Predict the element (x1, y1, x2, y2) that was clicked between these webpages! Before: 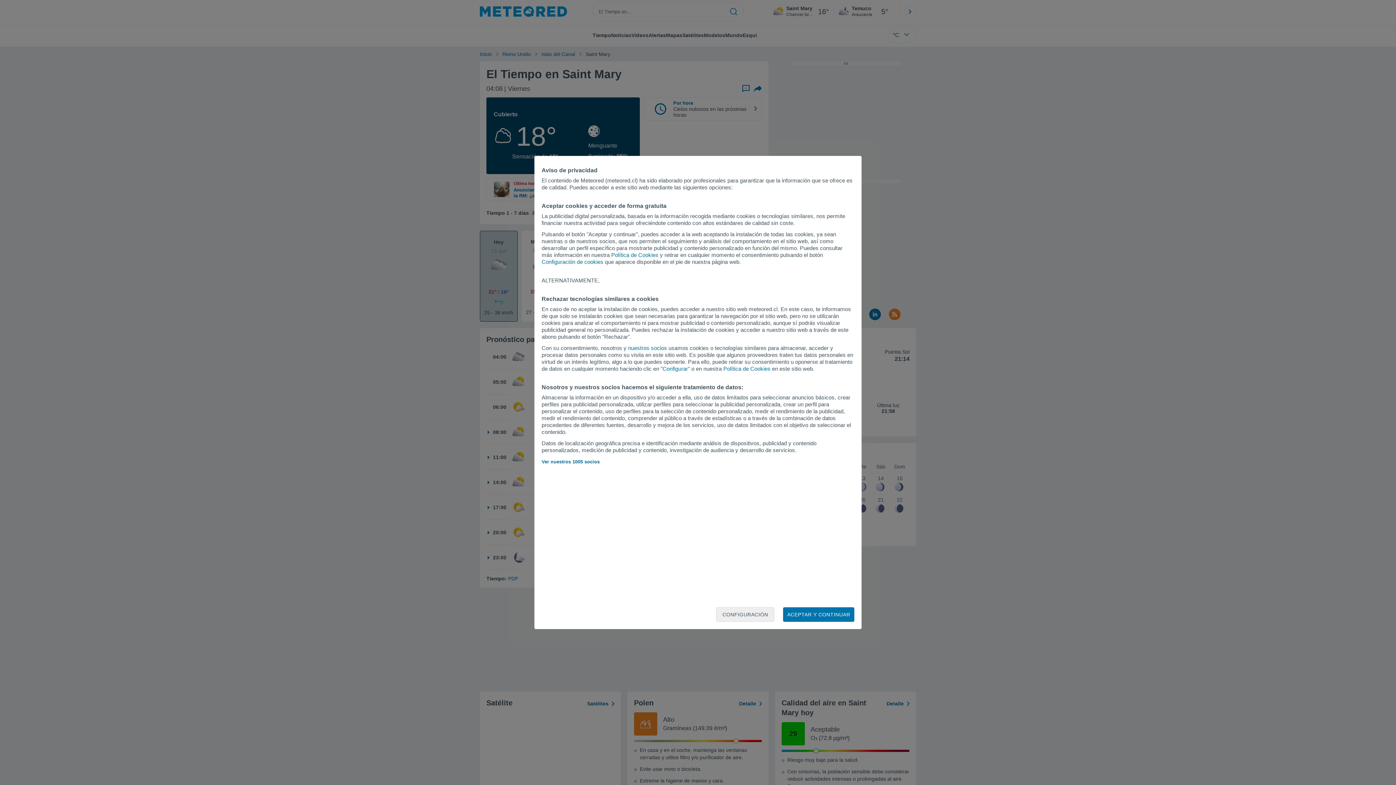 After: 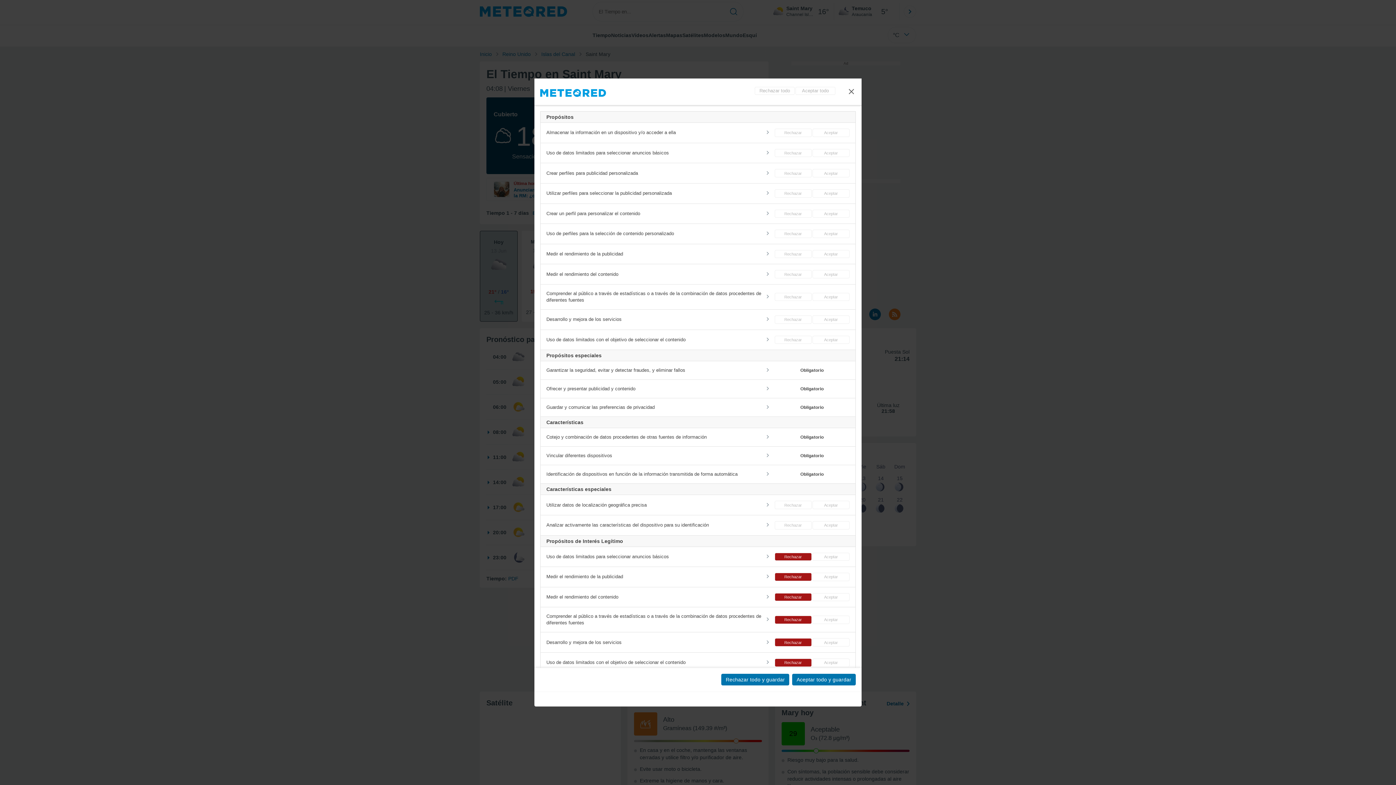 Action: label: "Configurar" bbox: (660, 365, 690, 372)